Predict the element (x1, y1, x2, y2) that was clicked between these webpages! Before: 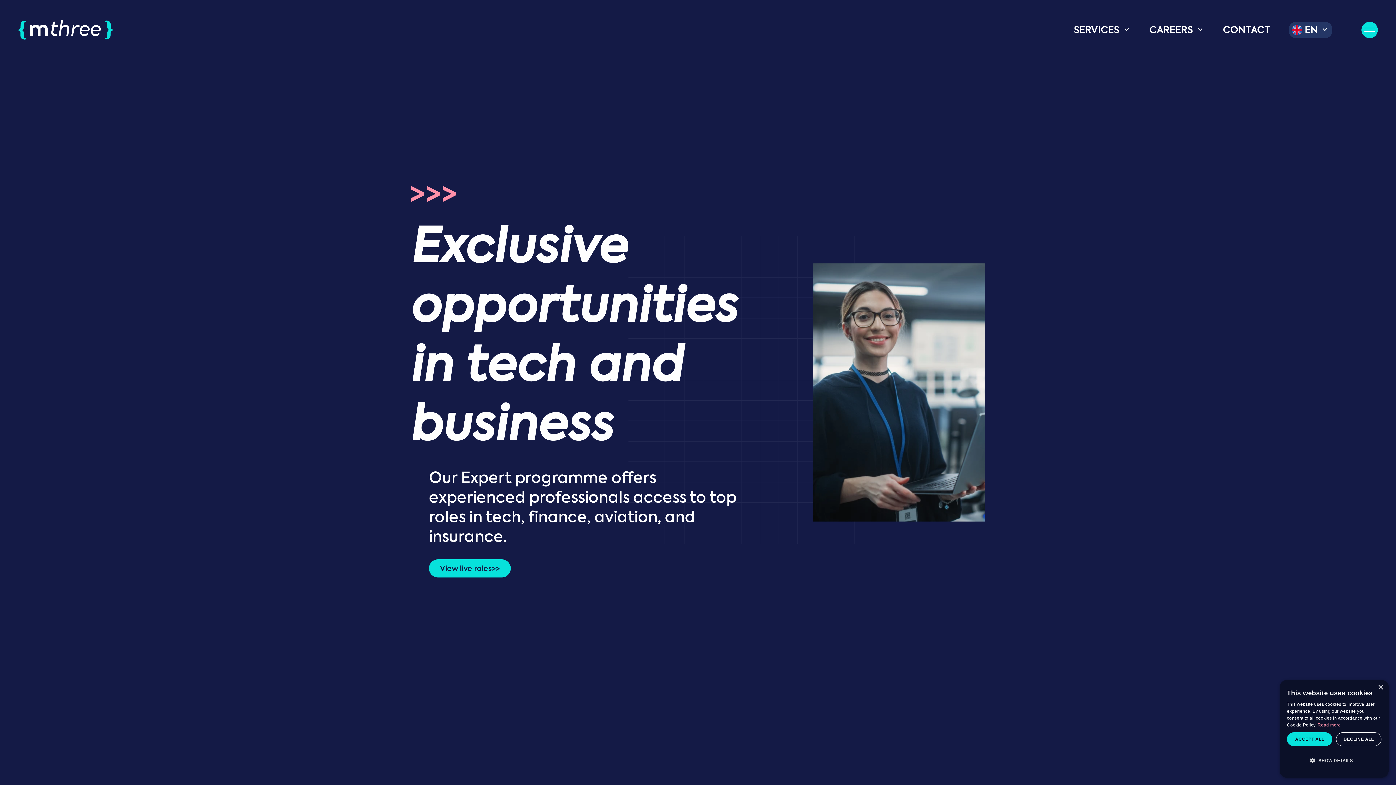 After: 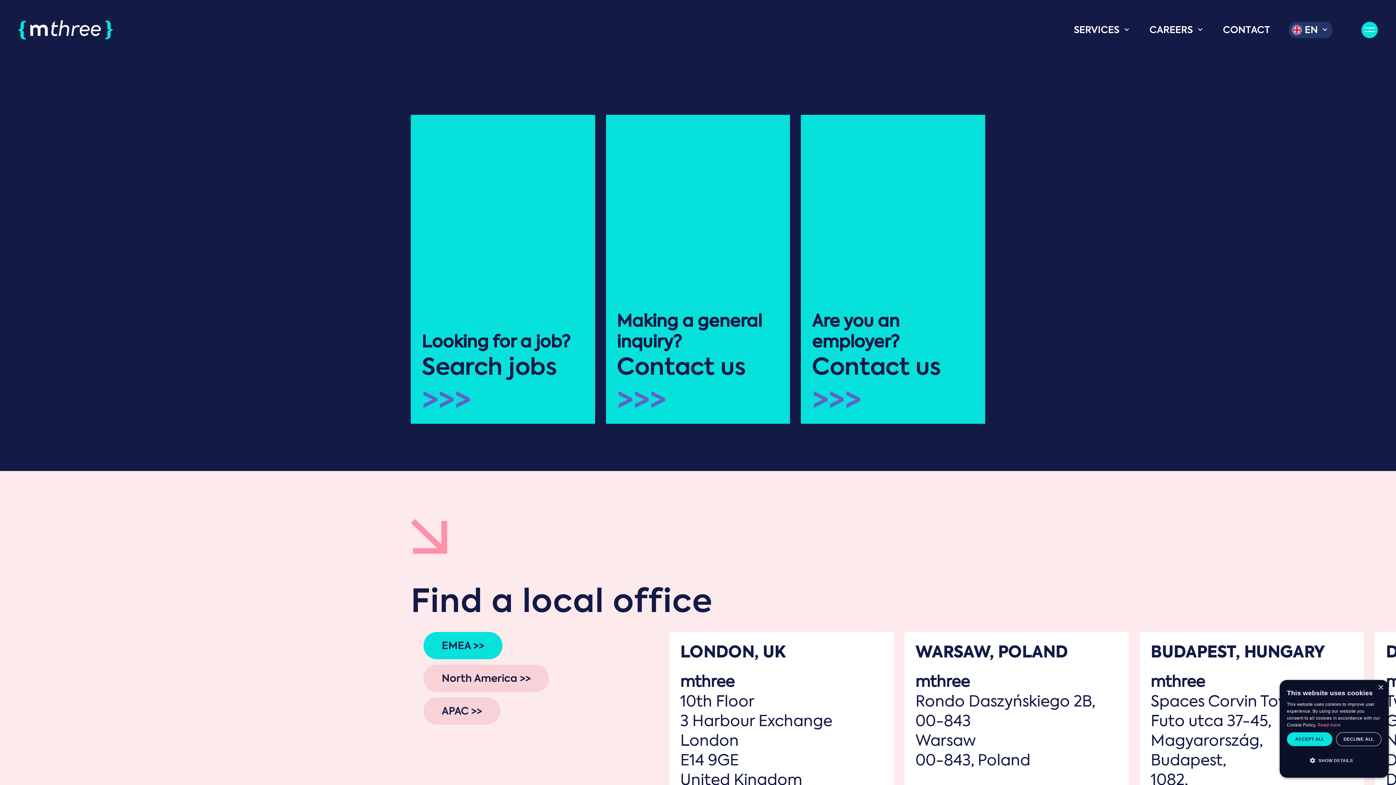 Action: label: CONTACT bbox: (1223, 24, 1270, 35)